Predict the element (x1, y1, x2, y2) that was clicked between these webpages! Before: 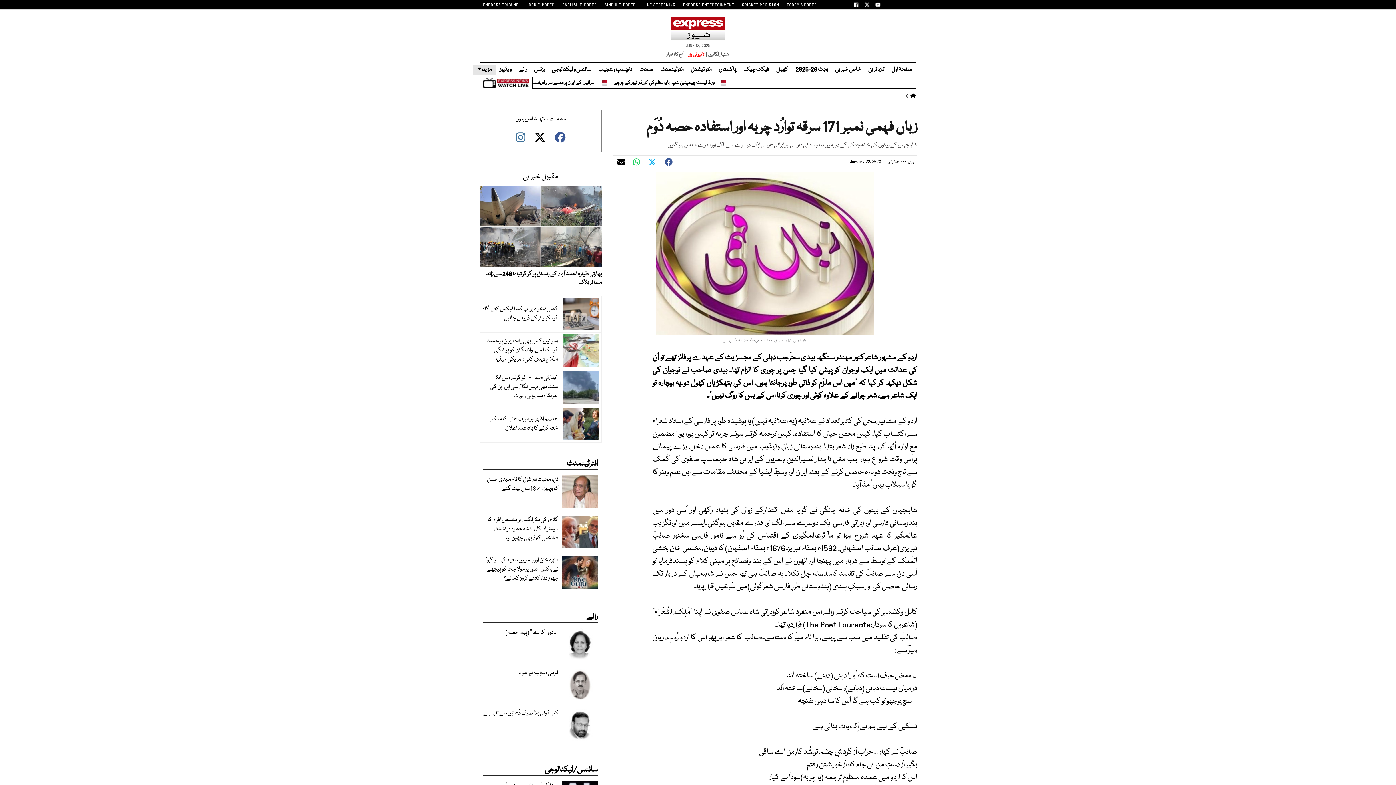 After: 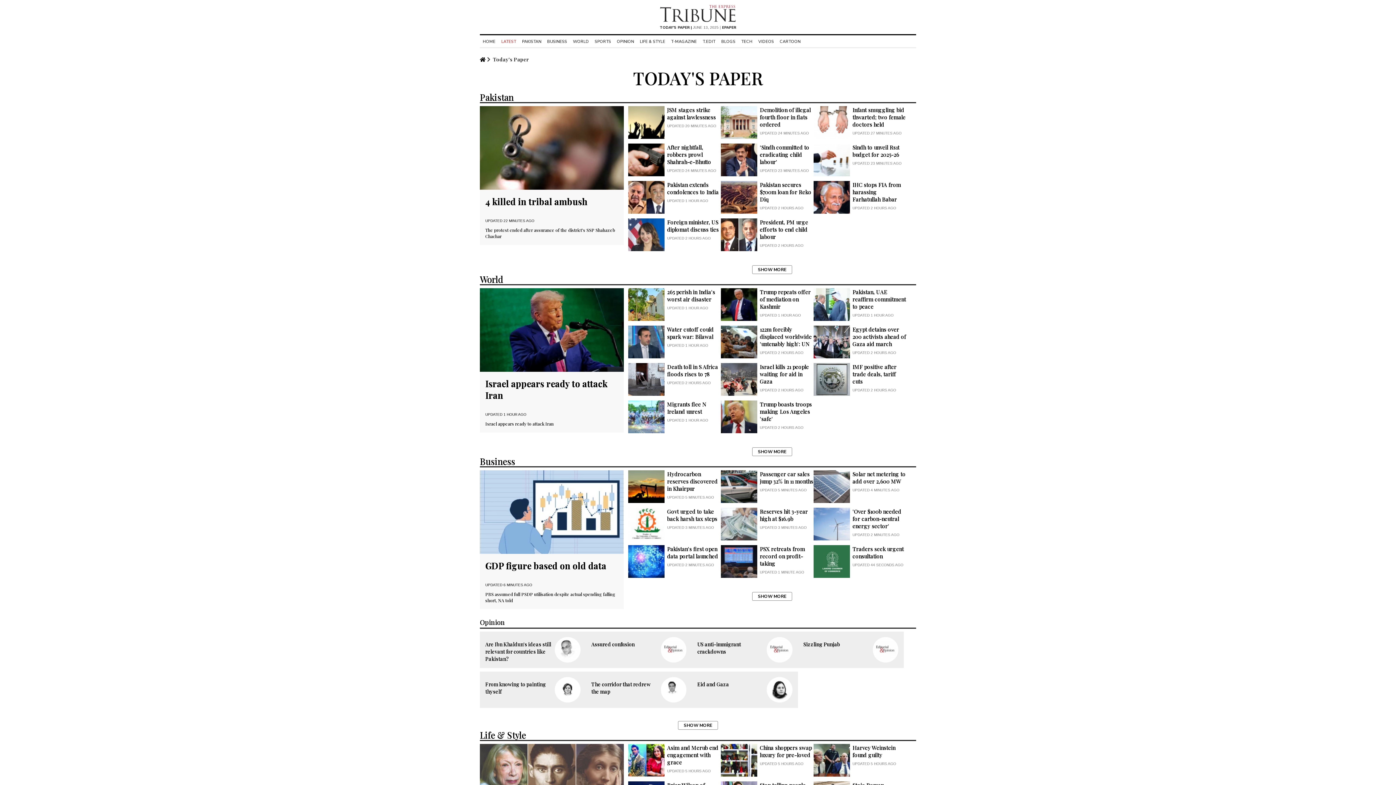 Action: bbox: (786, 2, 817, 7) label: TODAY'S PAPER